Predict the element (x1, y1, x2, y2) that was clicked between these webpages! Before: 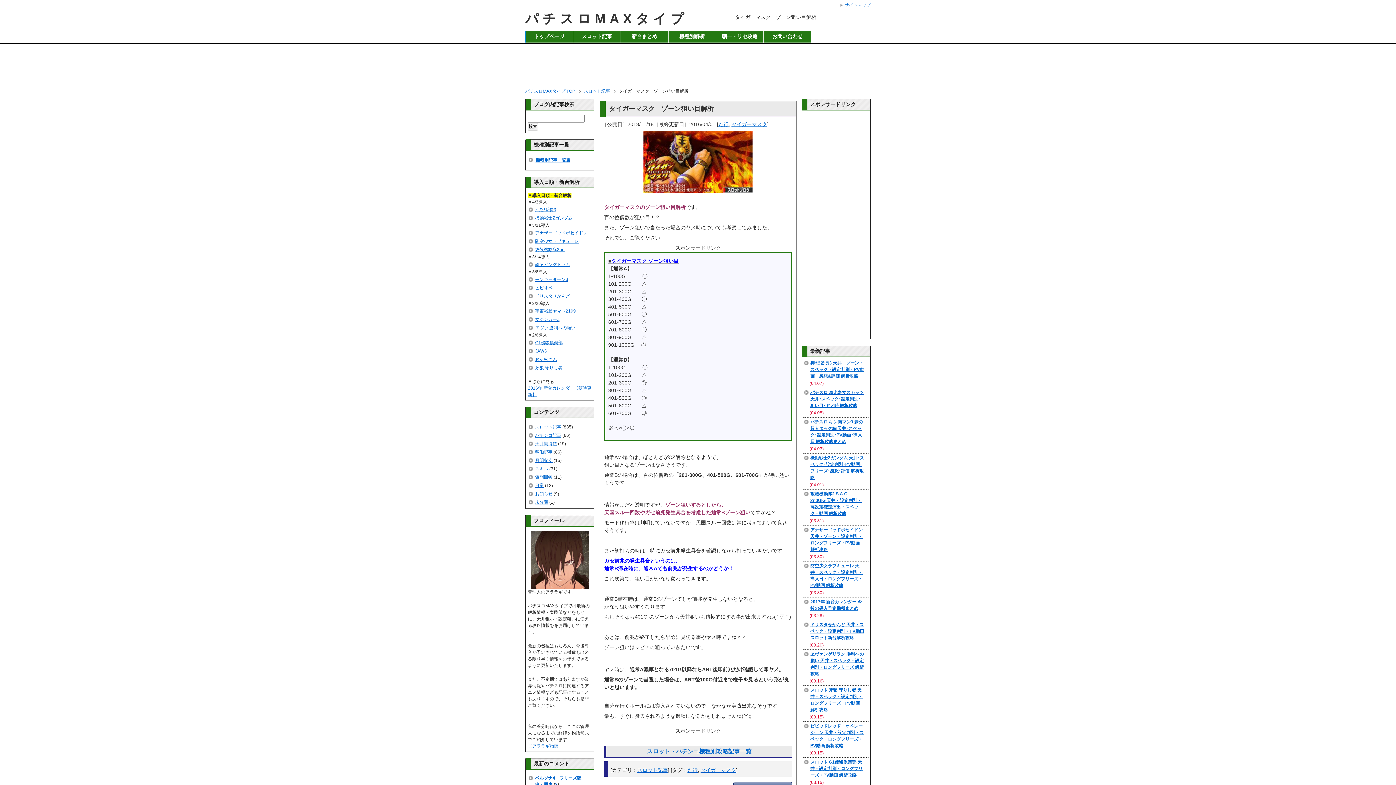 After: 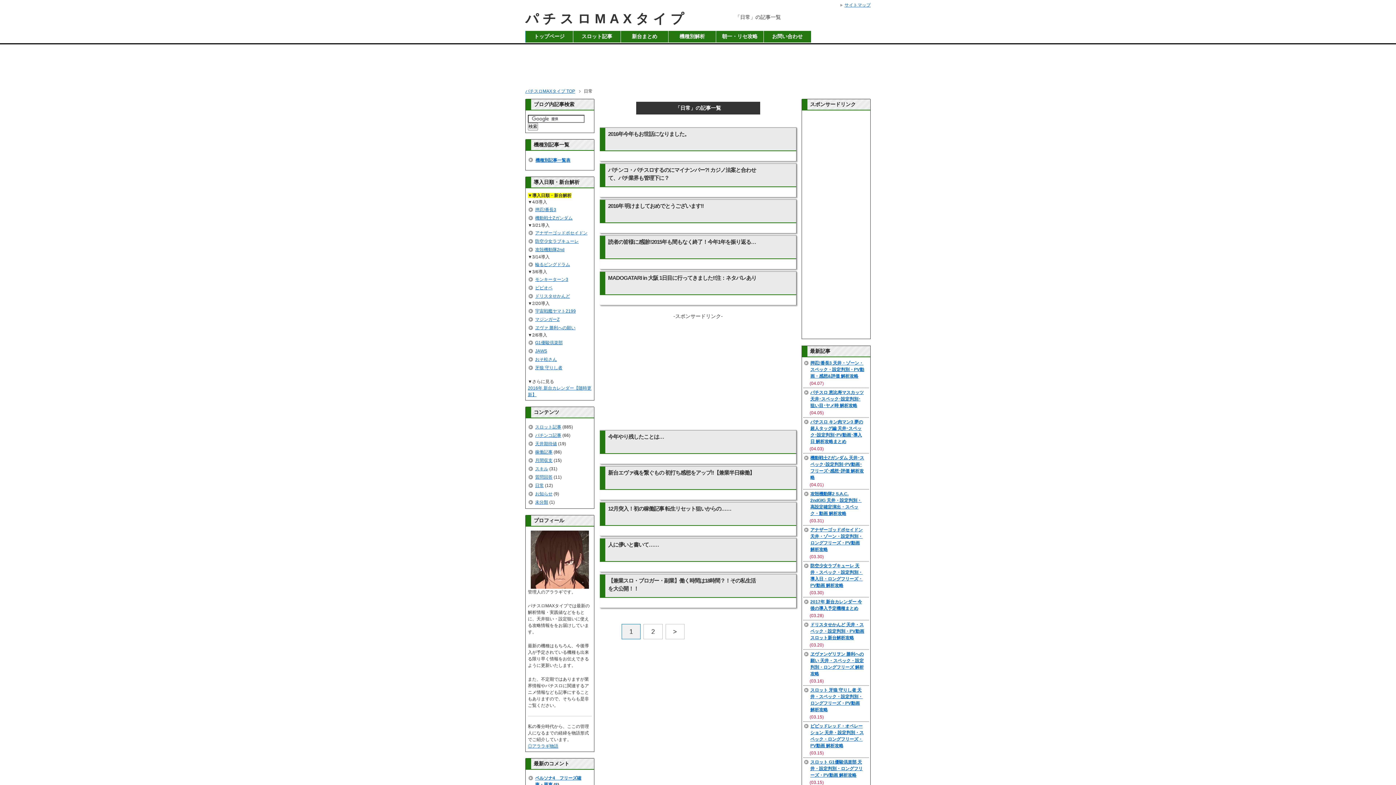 Action: bbox: (535, 483, 544, 488) label: 日常